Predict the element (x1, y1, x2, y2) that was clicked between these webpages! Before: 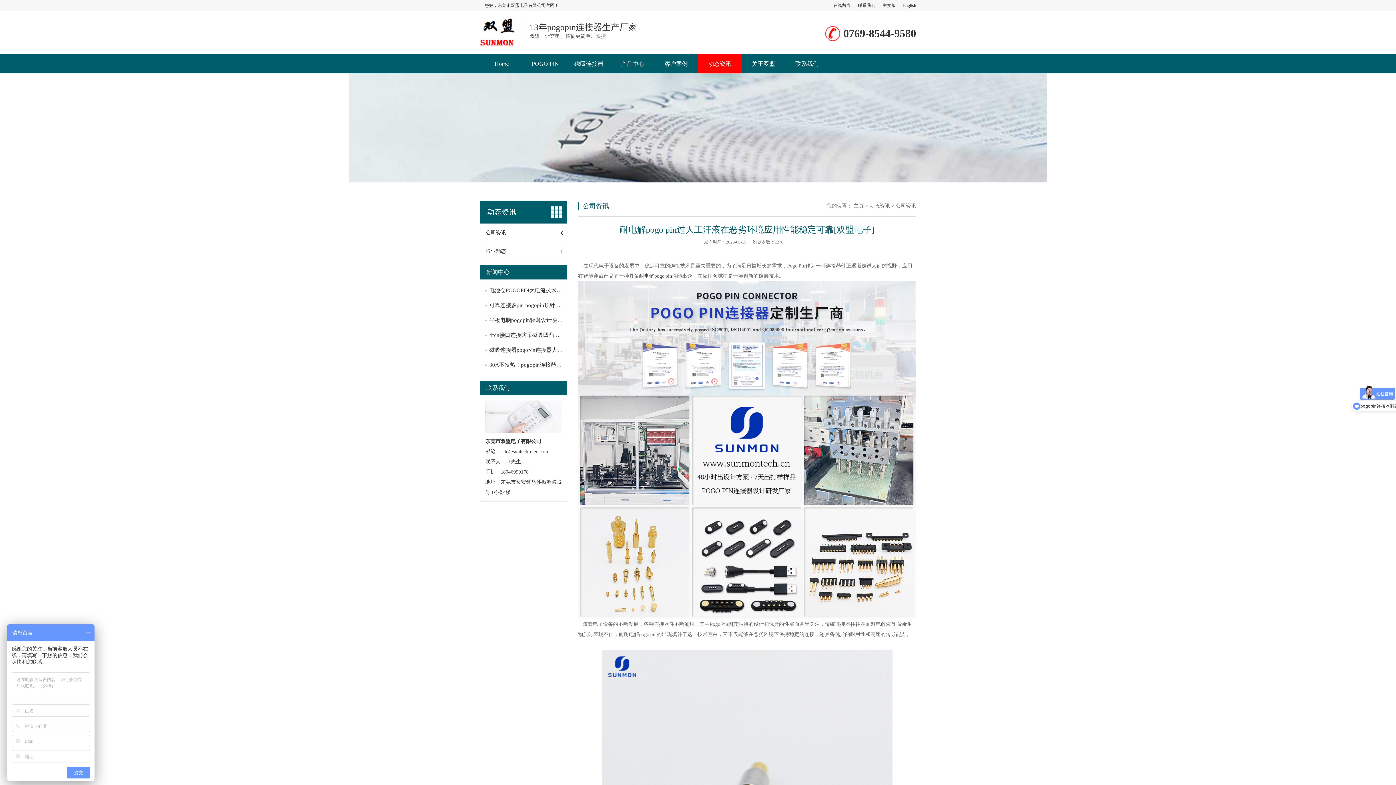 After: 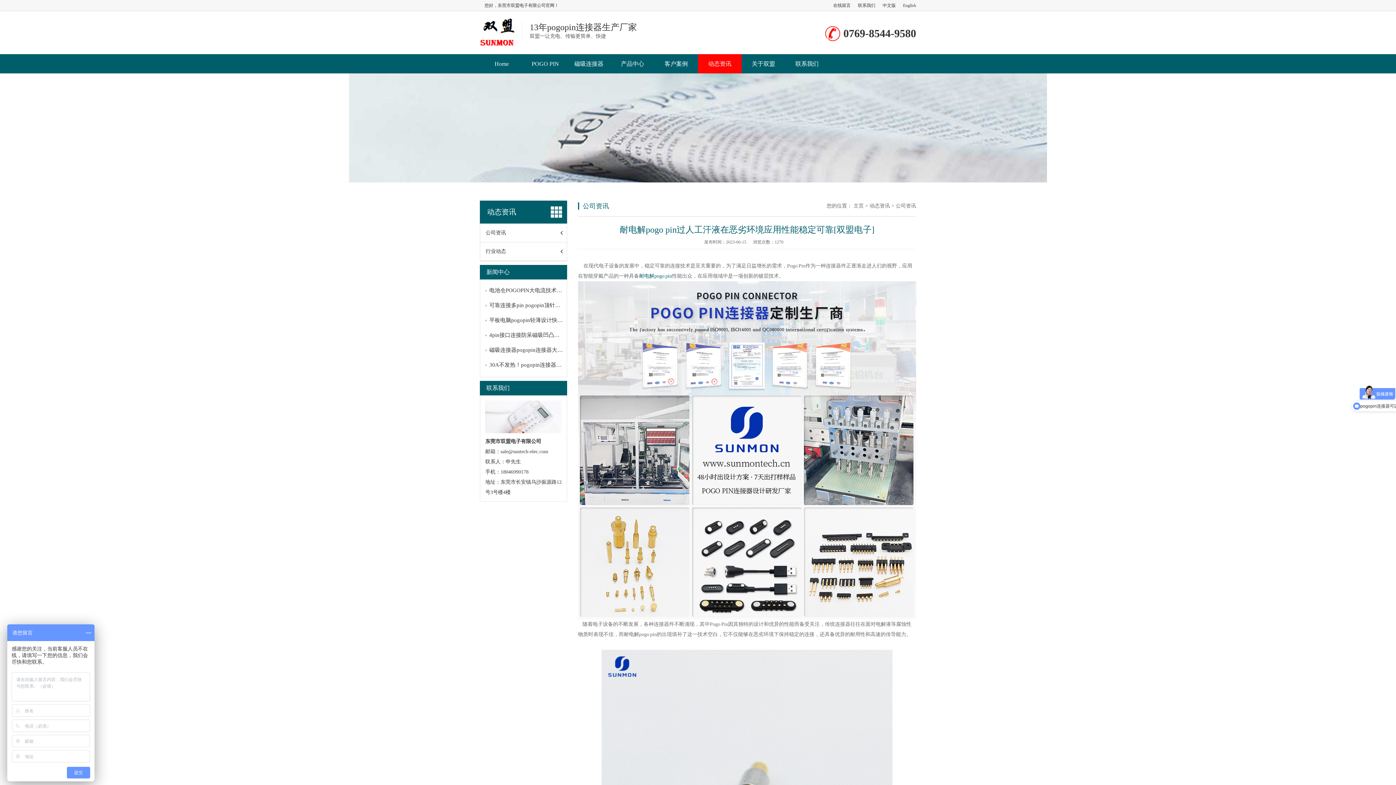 Action: label: 耐电解pogo pin bbox: (639, 273, 672, 278)